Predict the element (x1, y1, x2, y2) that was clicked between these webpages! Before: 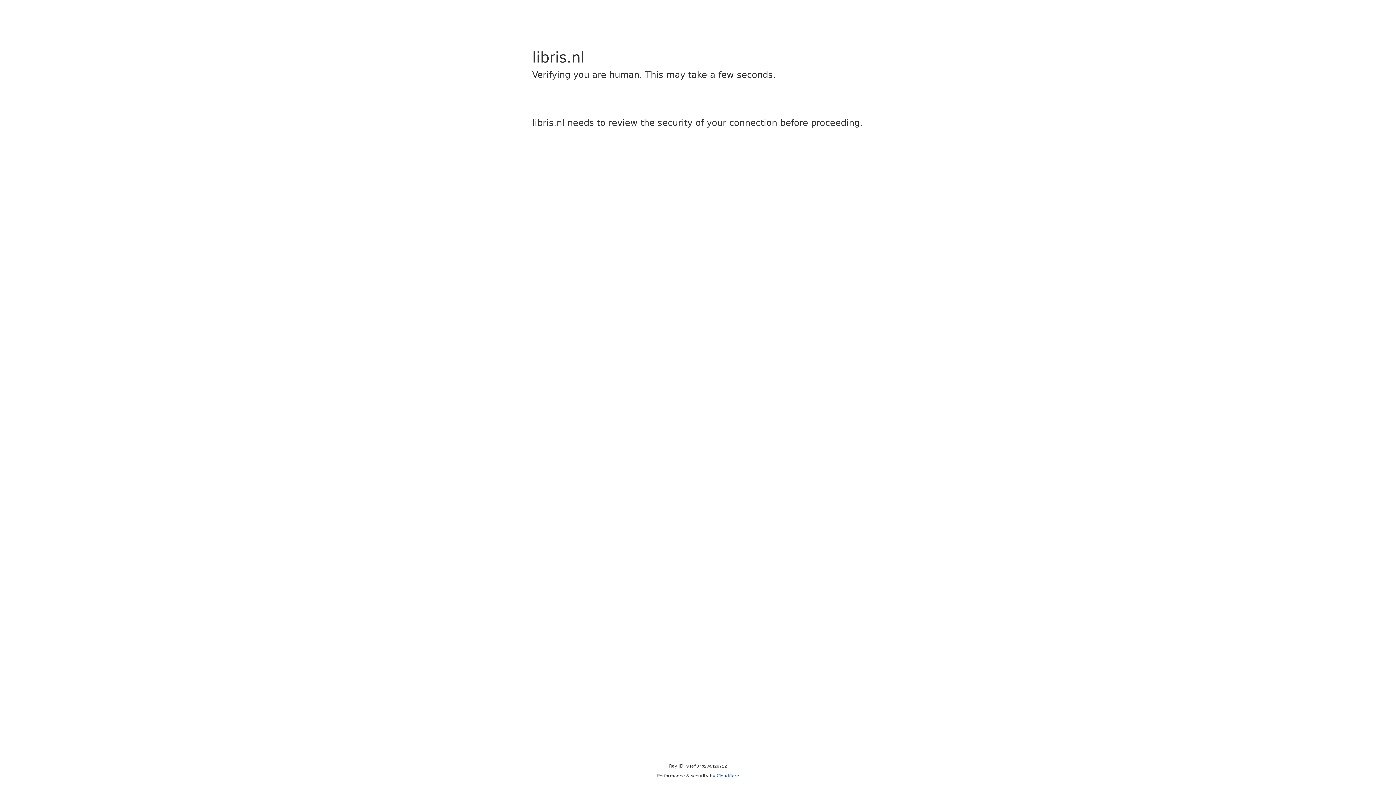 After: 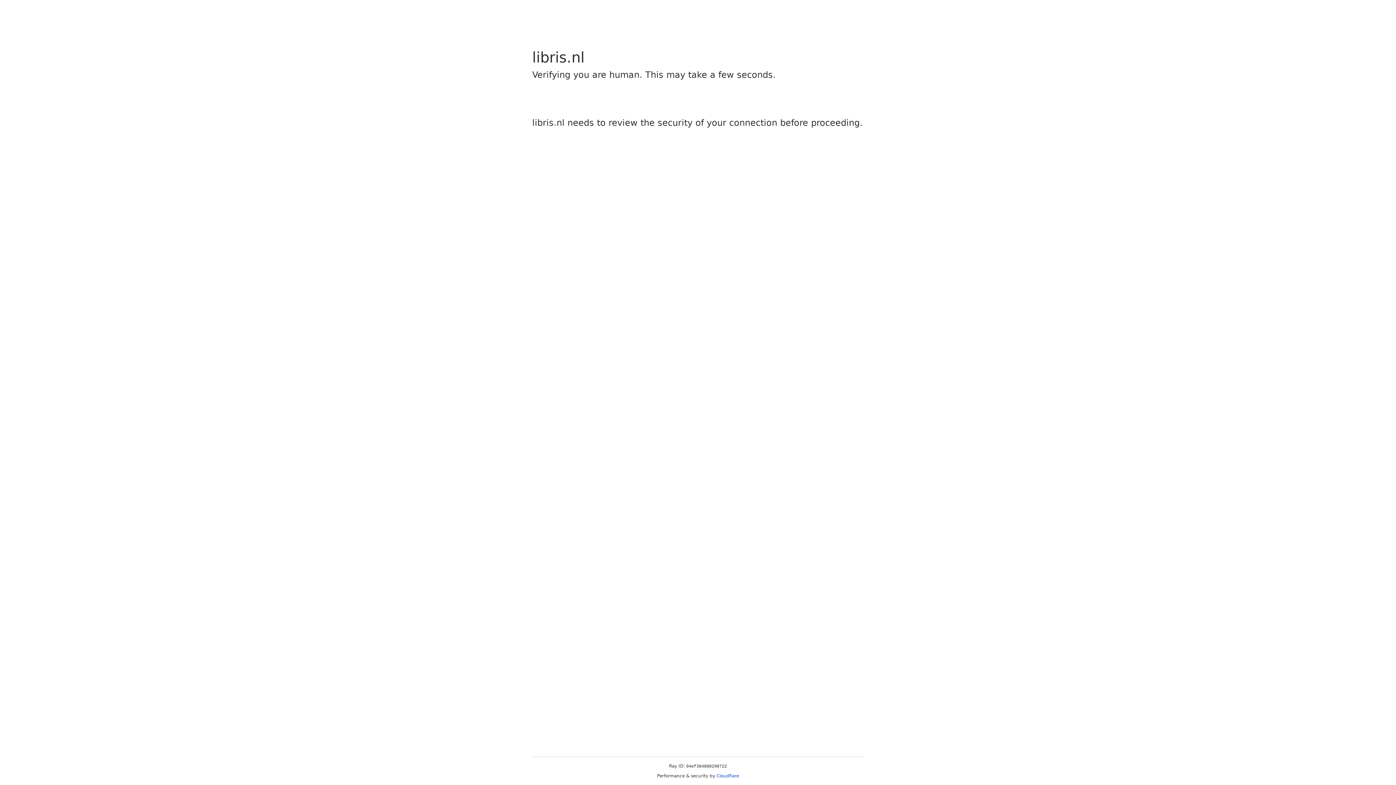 Action: label: Cloudflare bbox: (716, 773, 739, 778)